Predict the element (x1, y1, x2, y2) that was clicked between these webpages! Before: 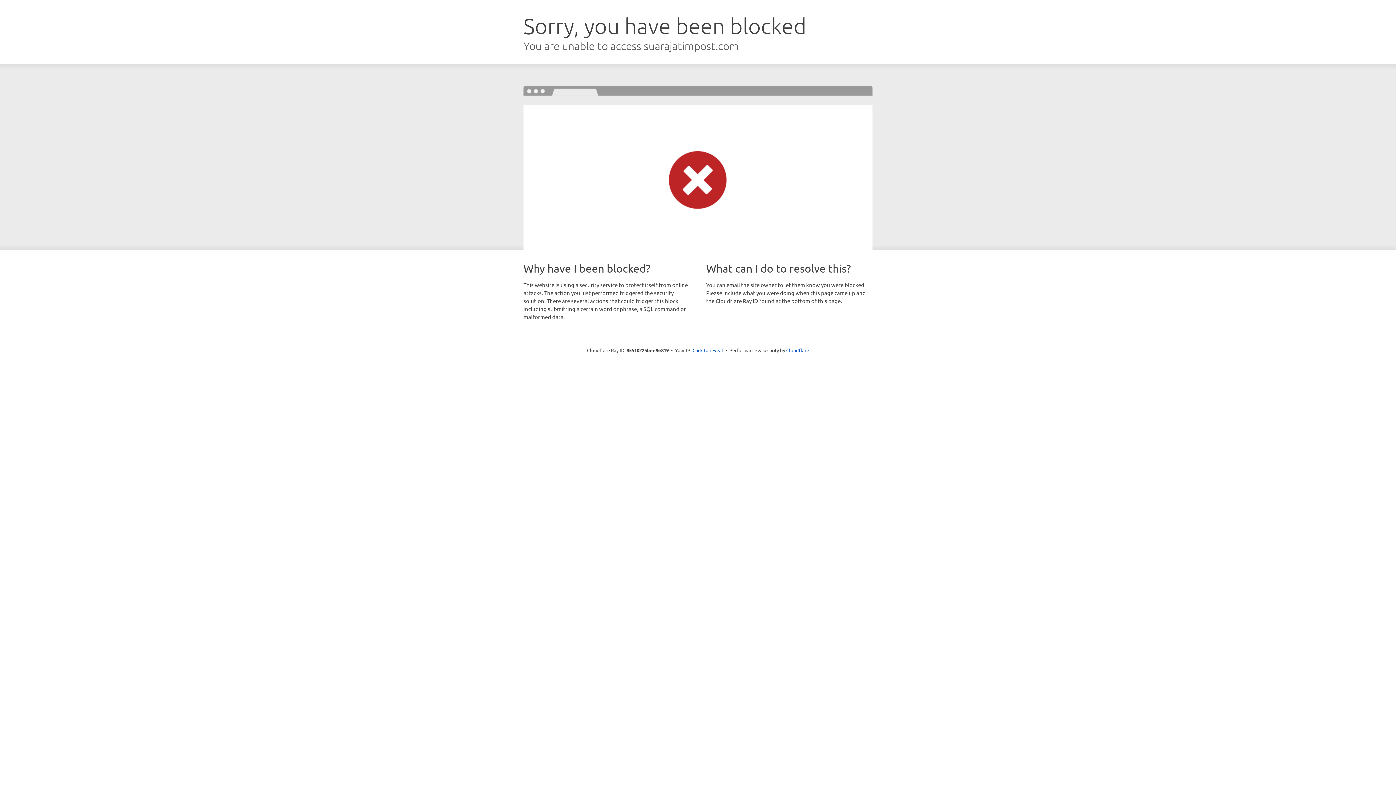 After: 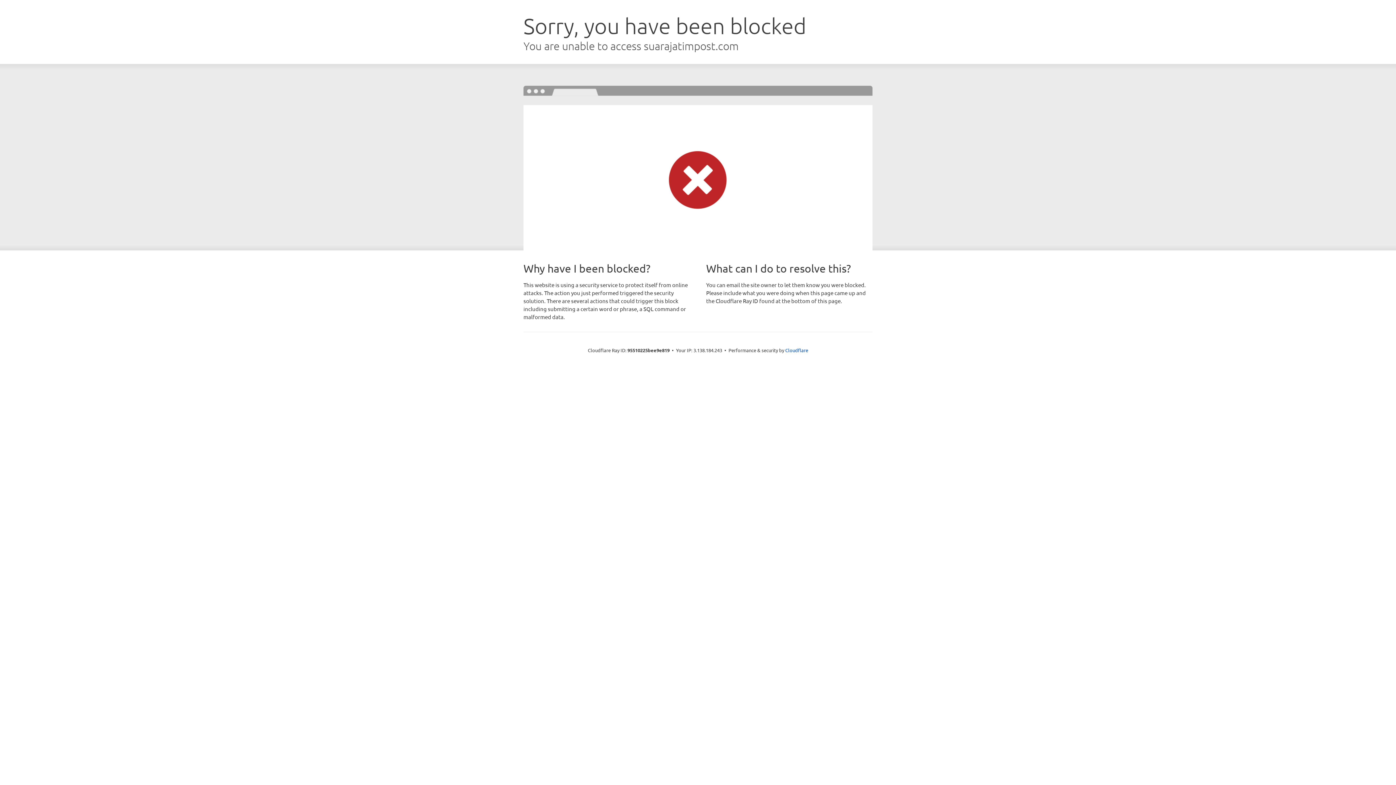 Action: bbox: (692, 346, 723, 353) label: Click to reveal